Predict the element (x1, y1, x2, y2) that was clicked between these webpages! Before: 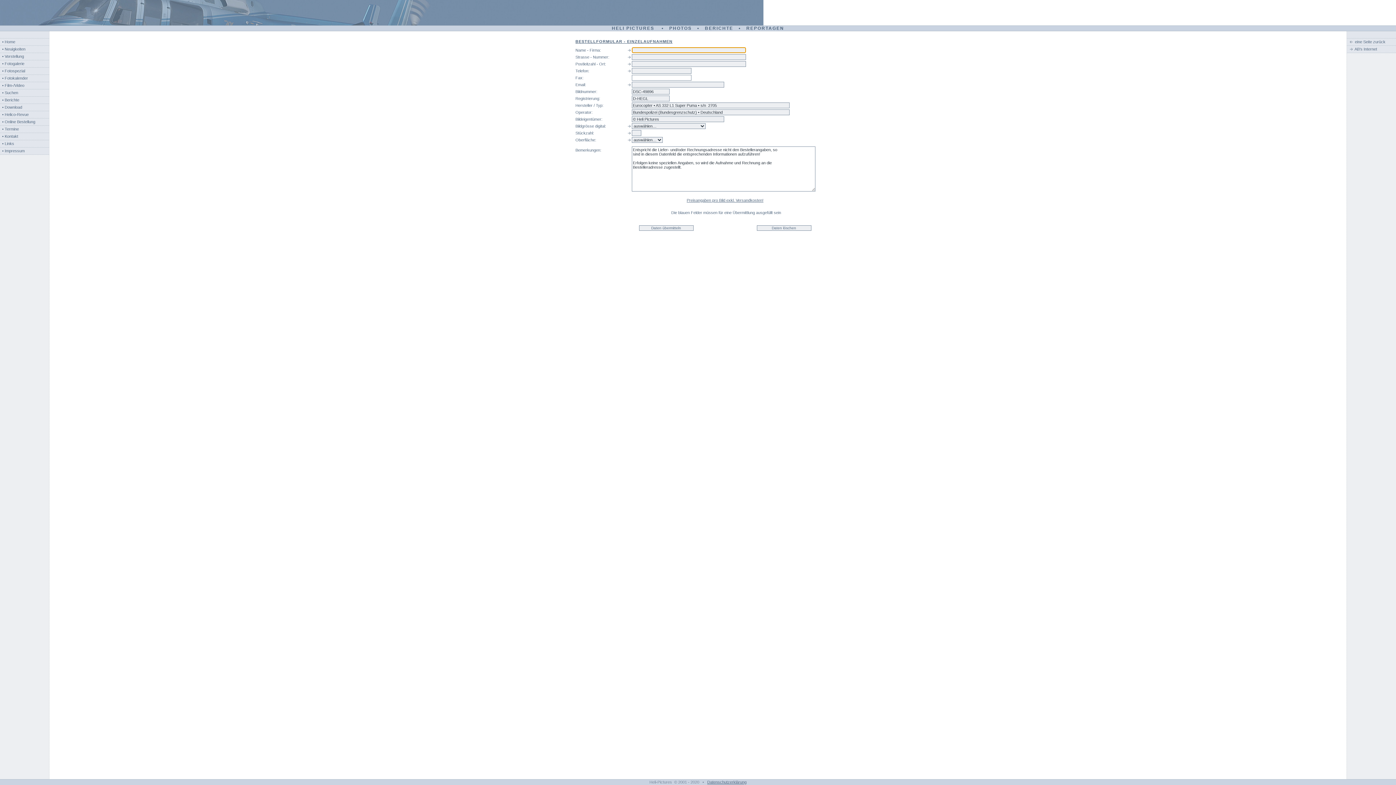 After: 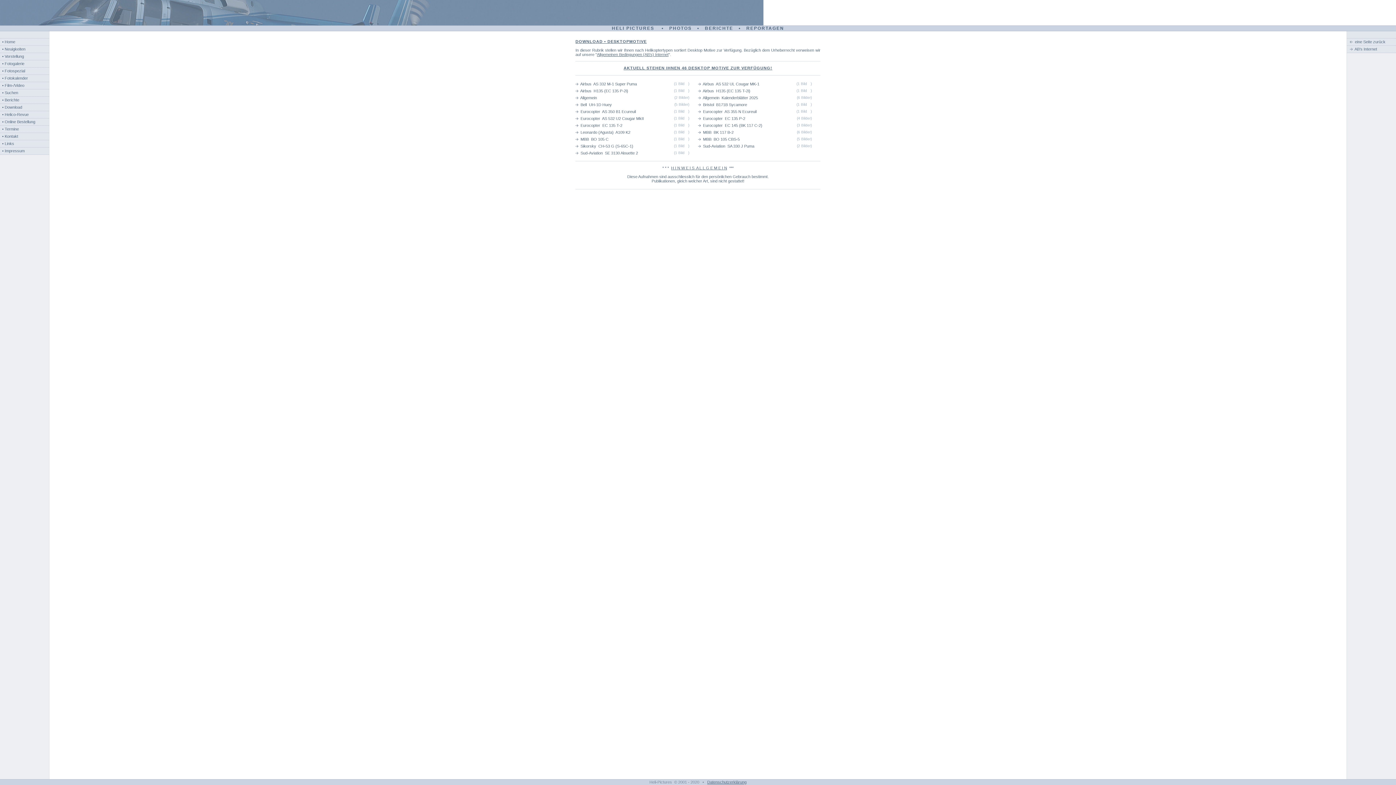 Action: label: • Download bbox: (2, 105, 22, 109)